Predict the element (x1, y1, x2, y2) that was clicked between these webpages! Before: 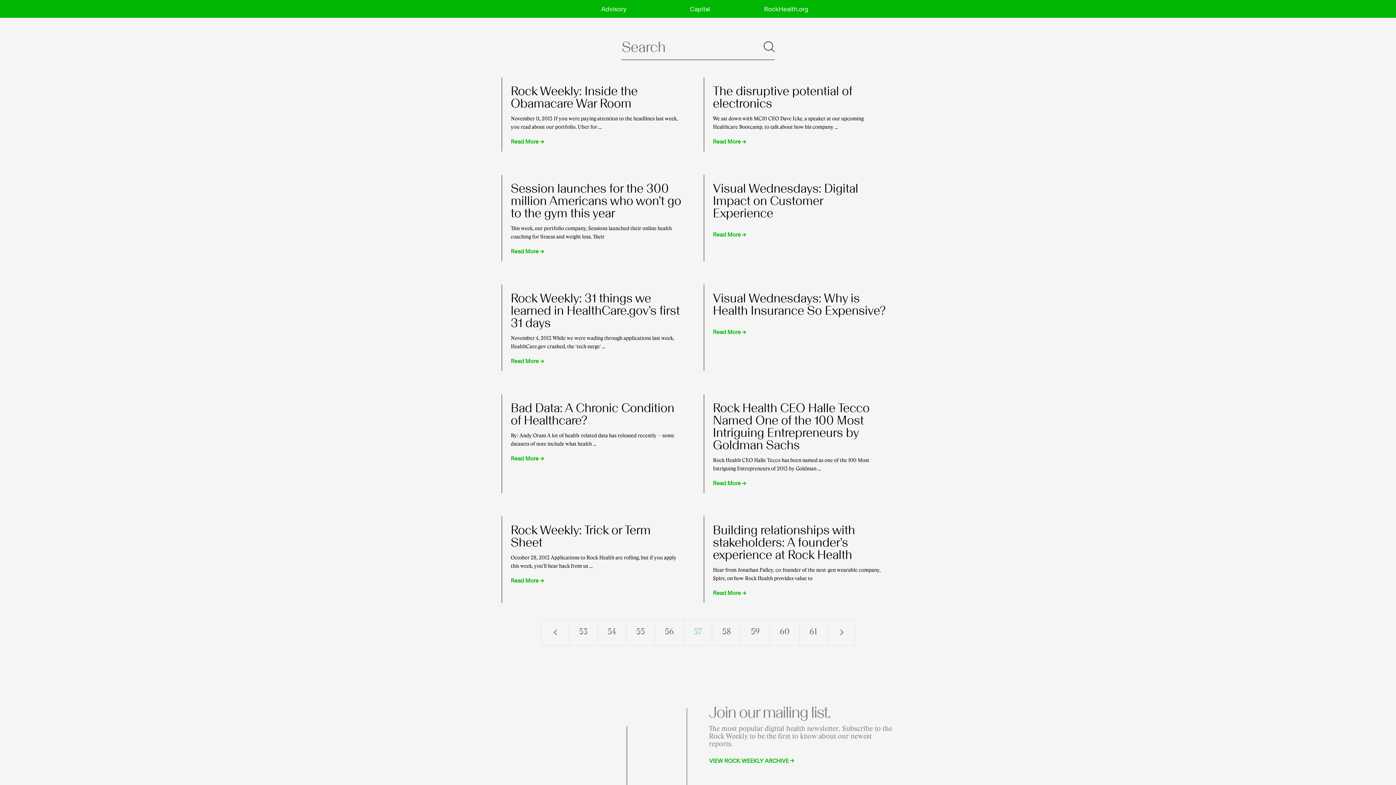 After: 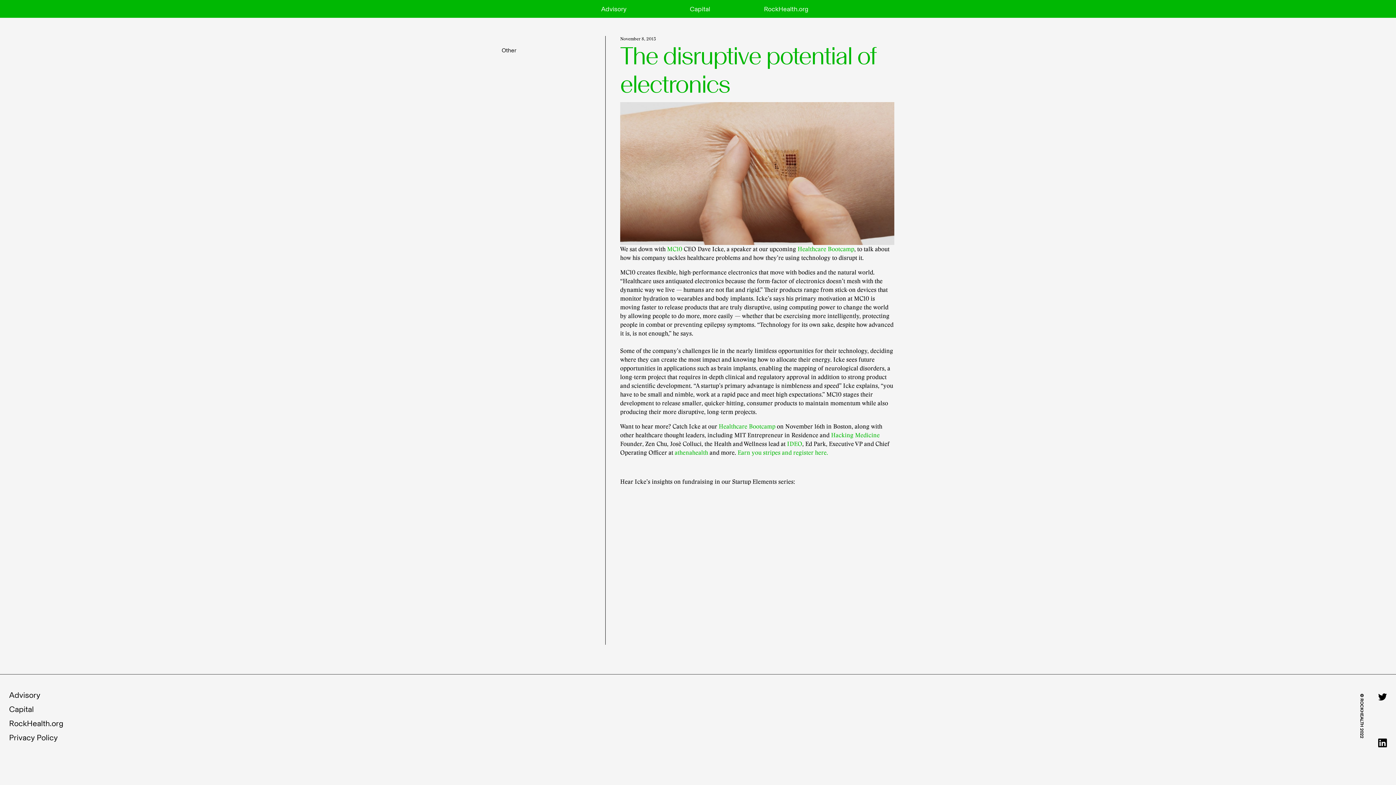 Action: label: Read More bbox: (713, 136, 741, 146)